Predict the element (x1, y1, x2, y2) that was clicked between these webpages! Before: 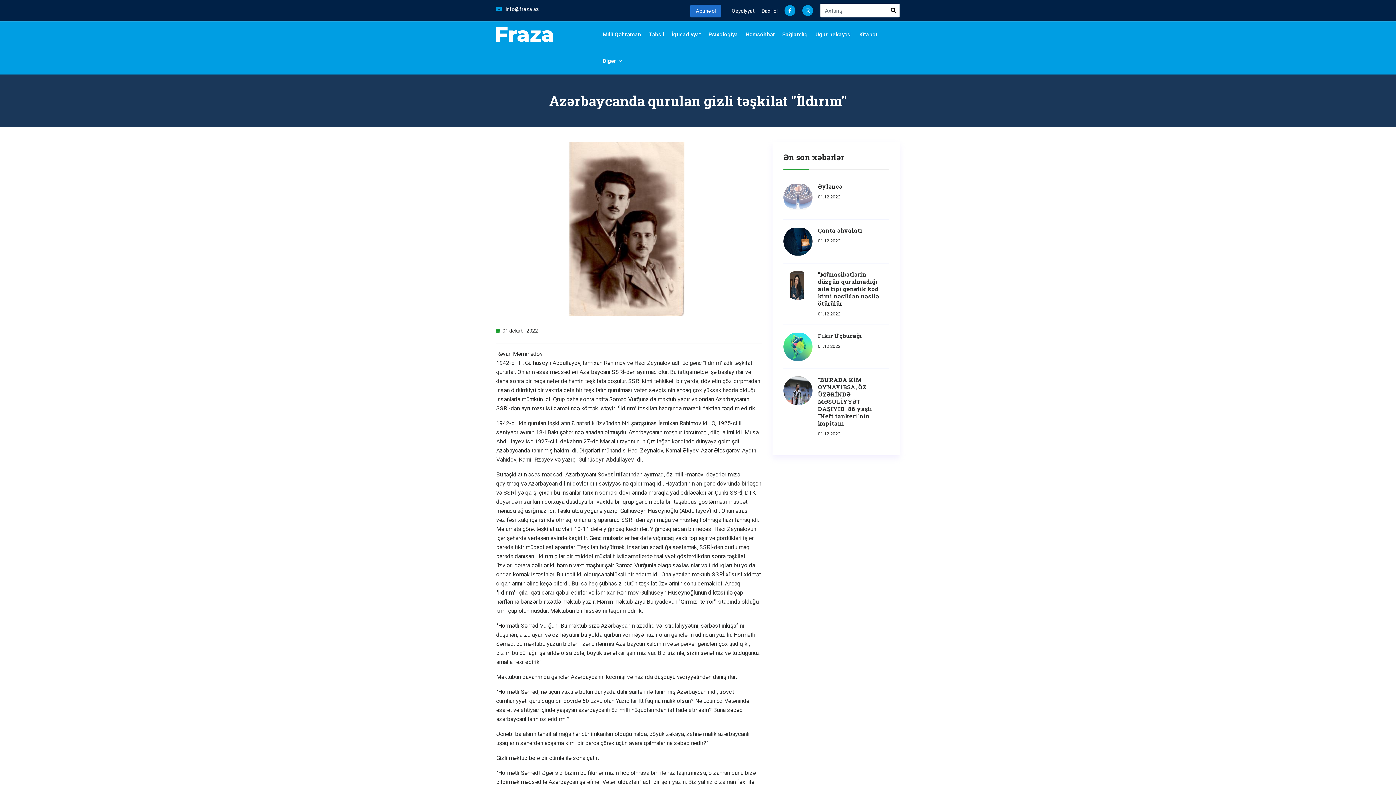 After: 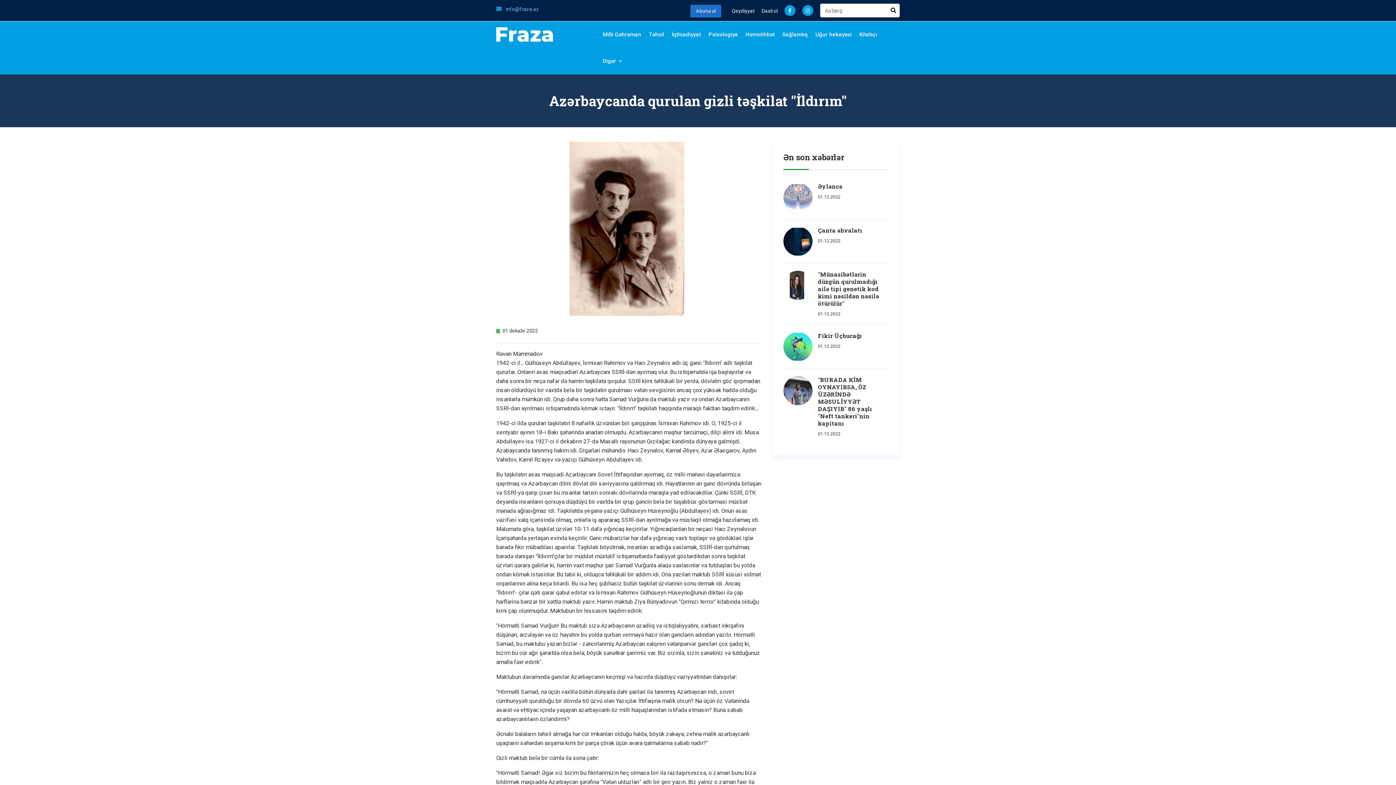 Action: label:  info@fraza.az bbox: (504, 6, 539, 12)